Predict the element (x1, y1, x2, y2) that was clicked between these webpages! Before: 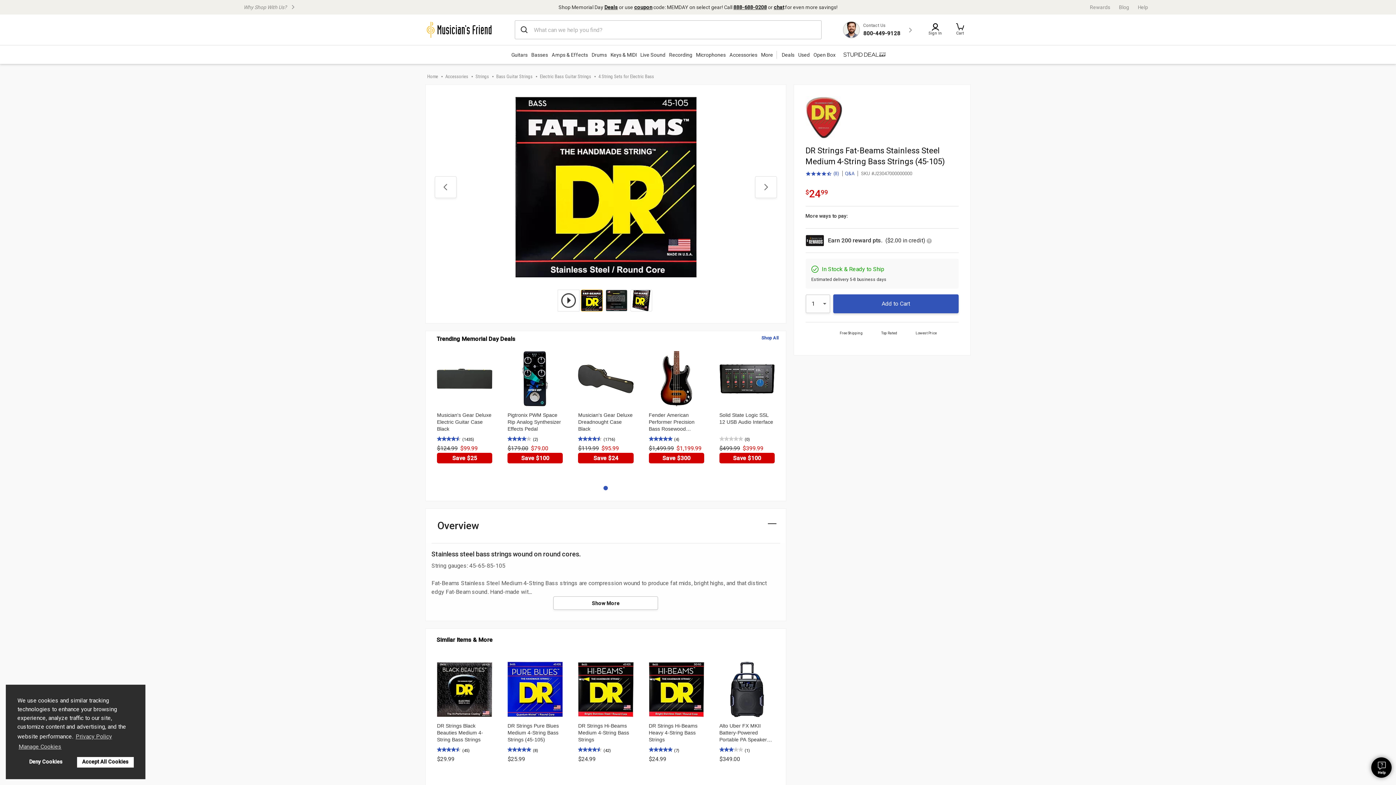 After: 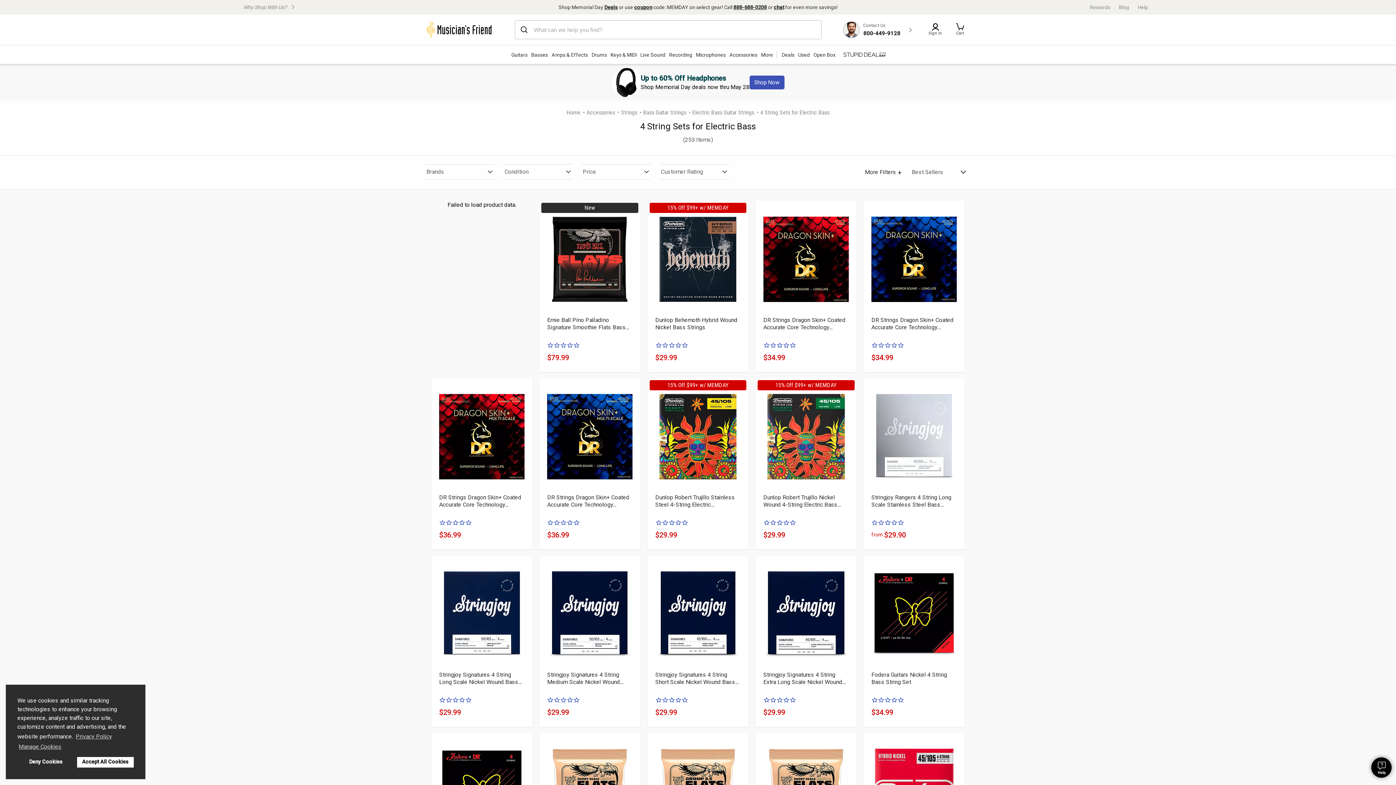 Action: bbox: (598, 73, 654, 80) label: 4 String Sets for Electric Bass